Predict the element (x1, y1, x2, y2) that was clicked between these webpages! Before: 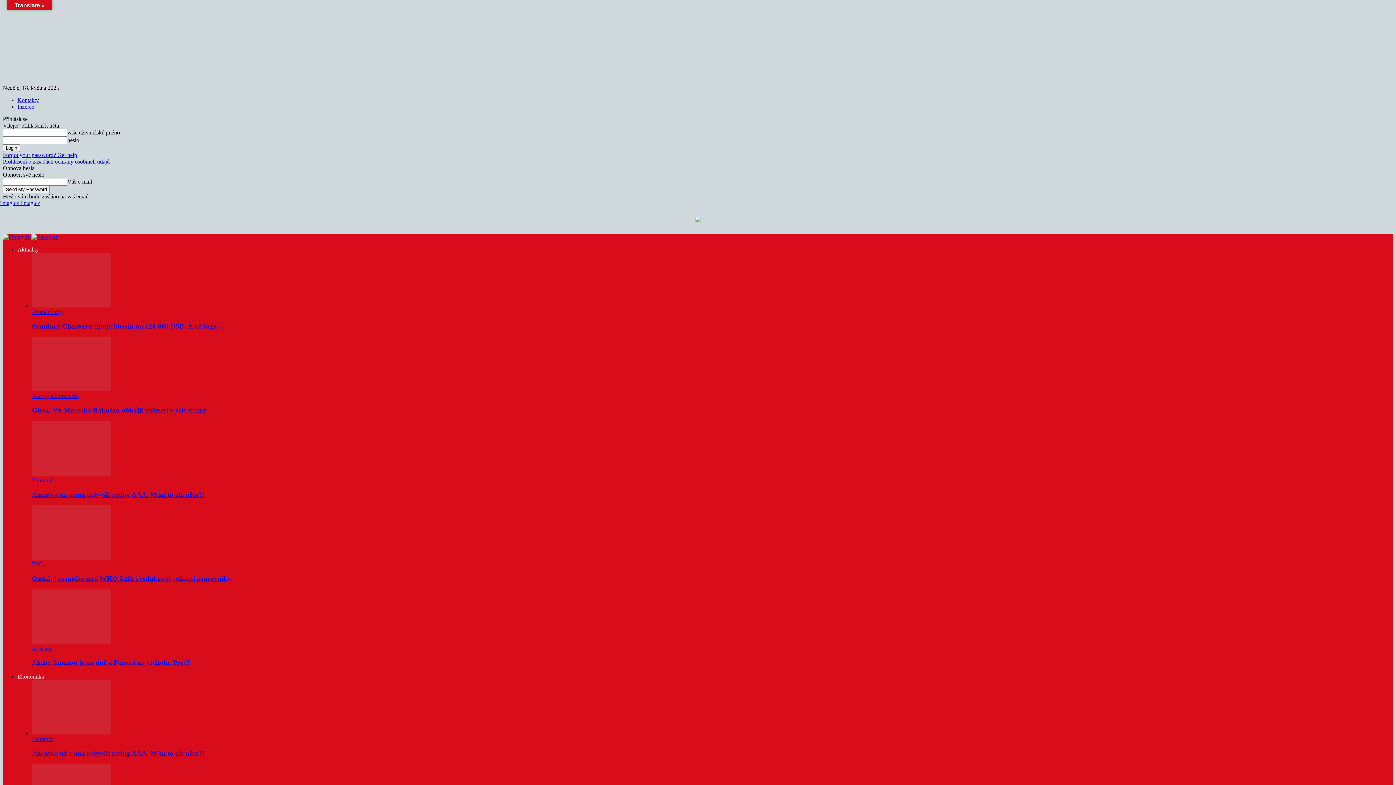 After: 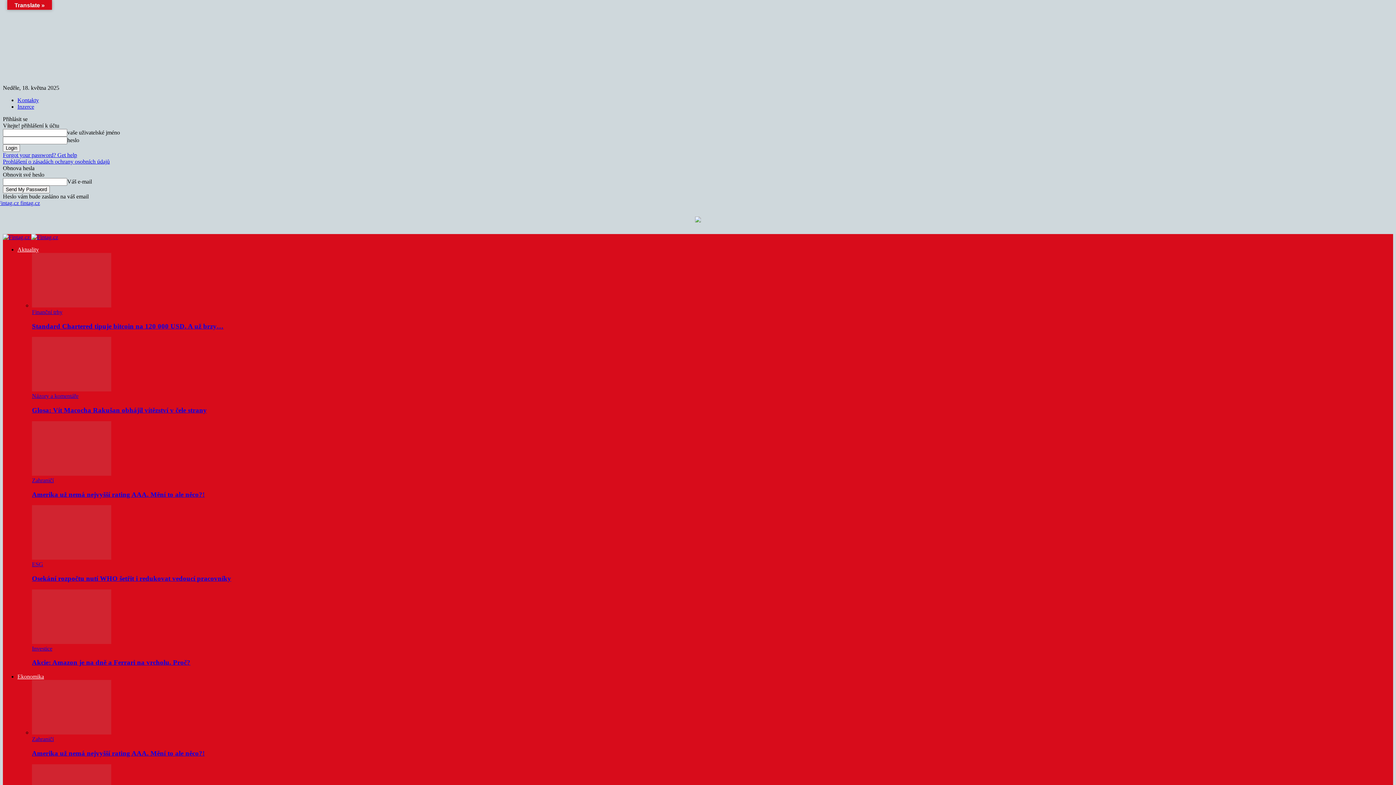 Action: label: Osekání rozpočtu nutí WHO šetřit i redukovat vedoucí pracovníky bbox: (32, 574, 231, 582)